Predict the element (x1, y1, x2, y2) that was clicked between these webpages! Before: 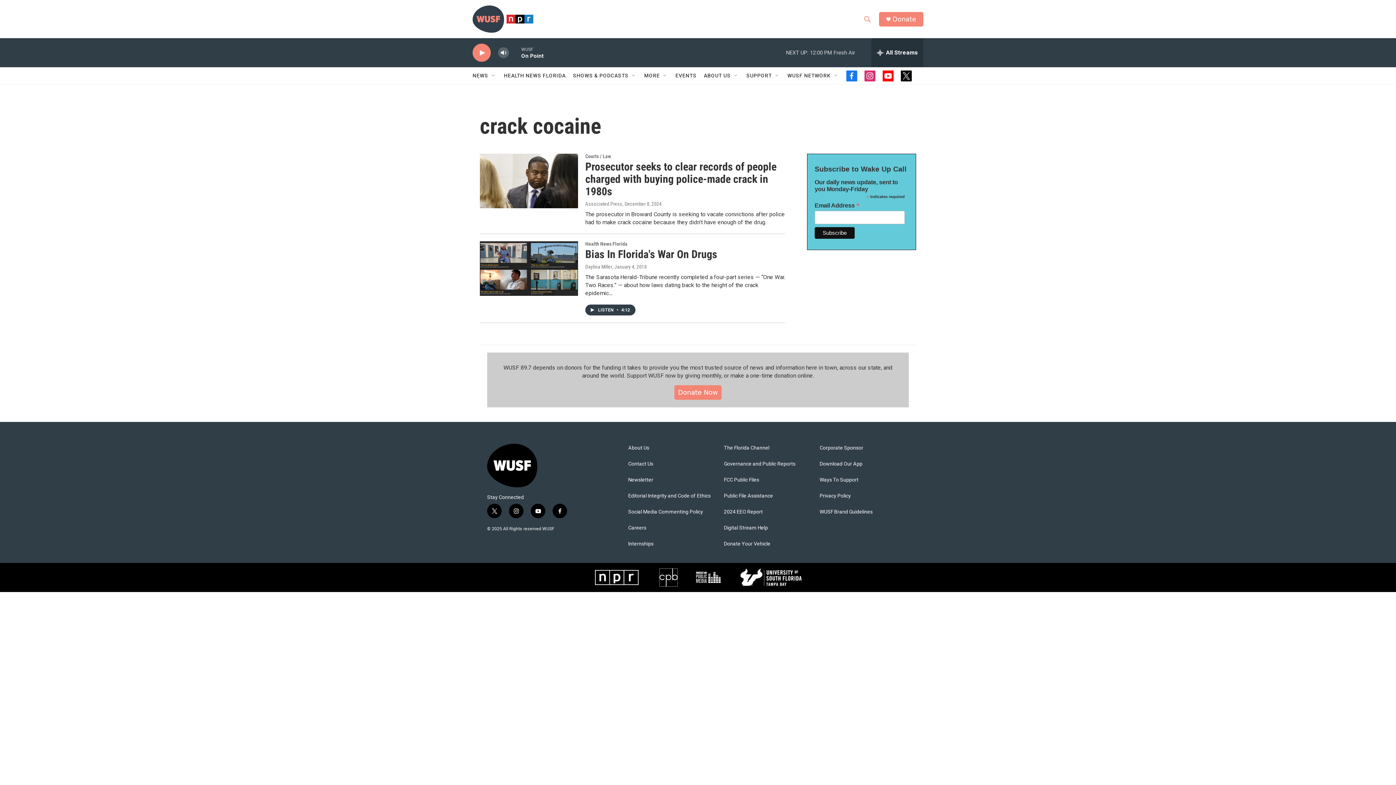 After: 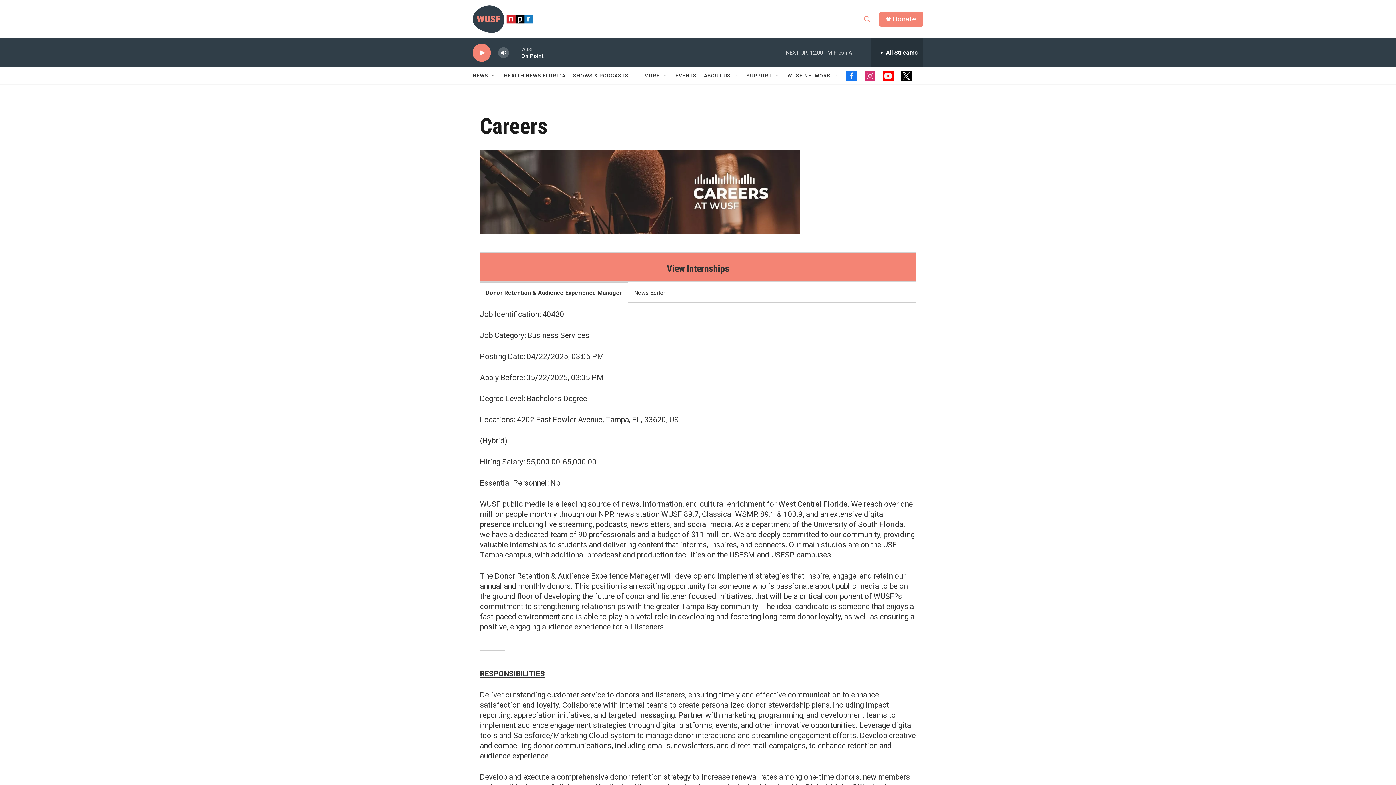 Action: bbox: (628, 525, 717, 530) label: Careers